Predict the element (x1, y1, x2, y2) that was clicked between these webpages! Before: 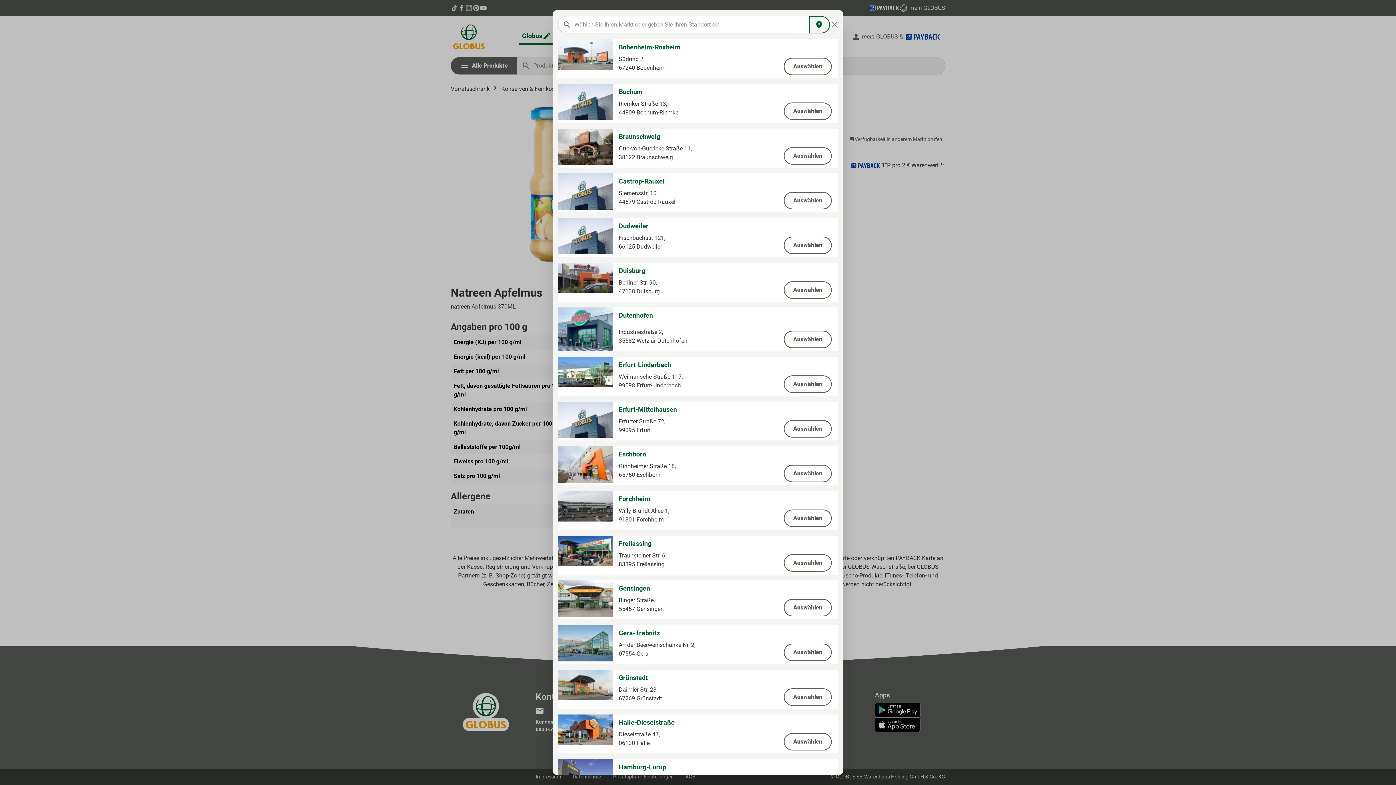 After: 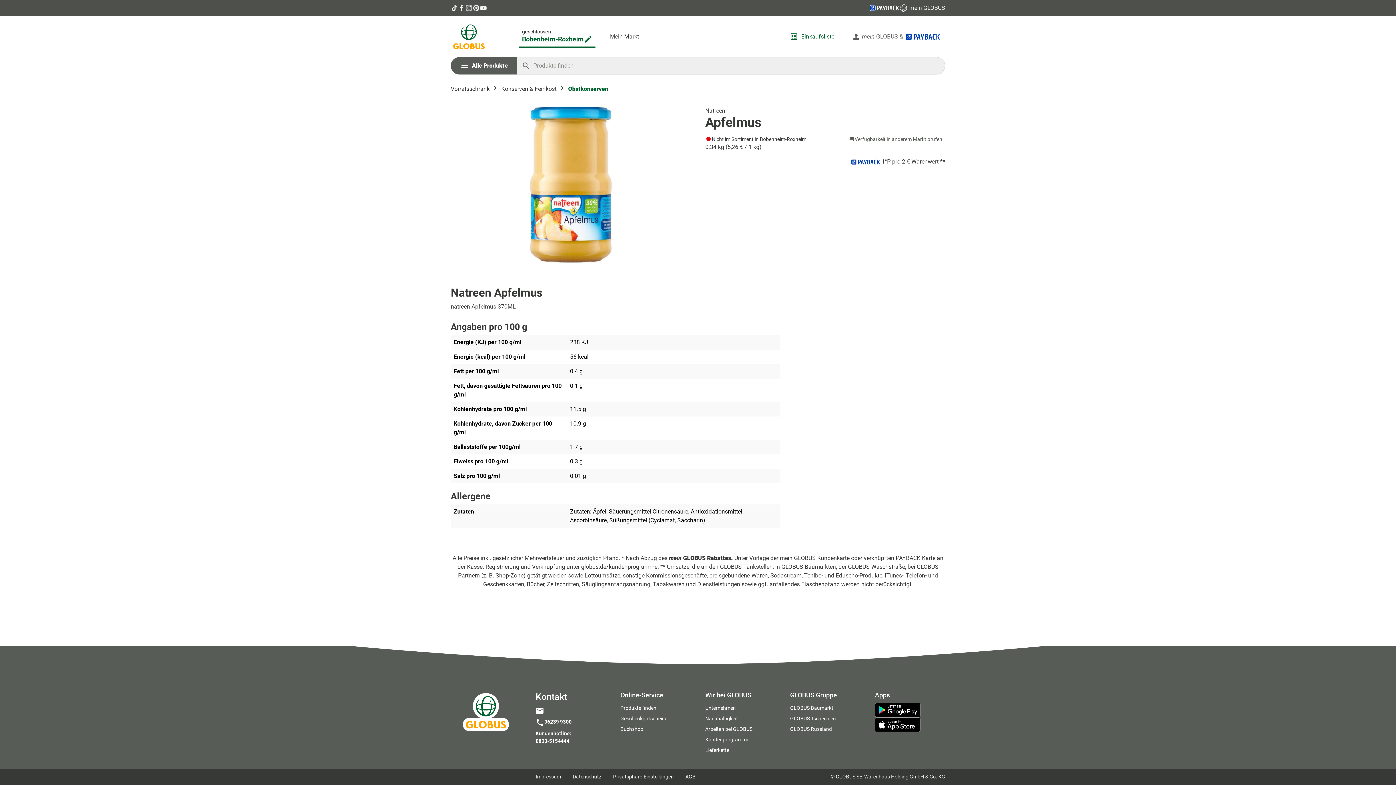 Action: label: Auswählen bbox: (784, 57, 832, 75)